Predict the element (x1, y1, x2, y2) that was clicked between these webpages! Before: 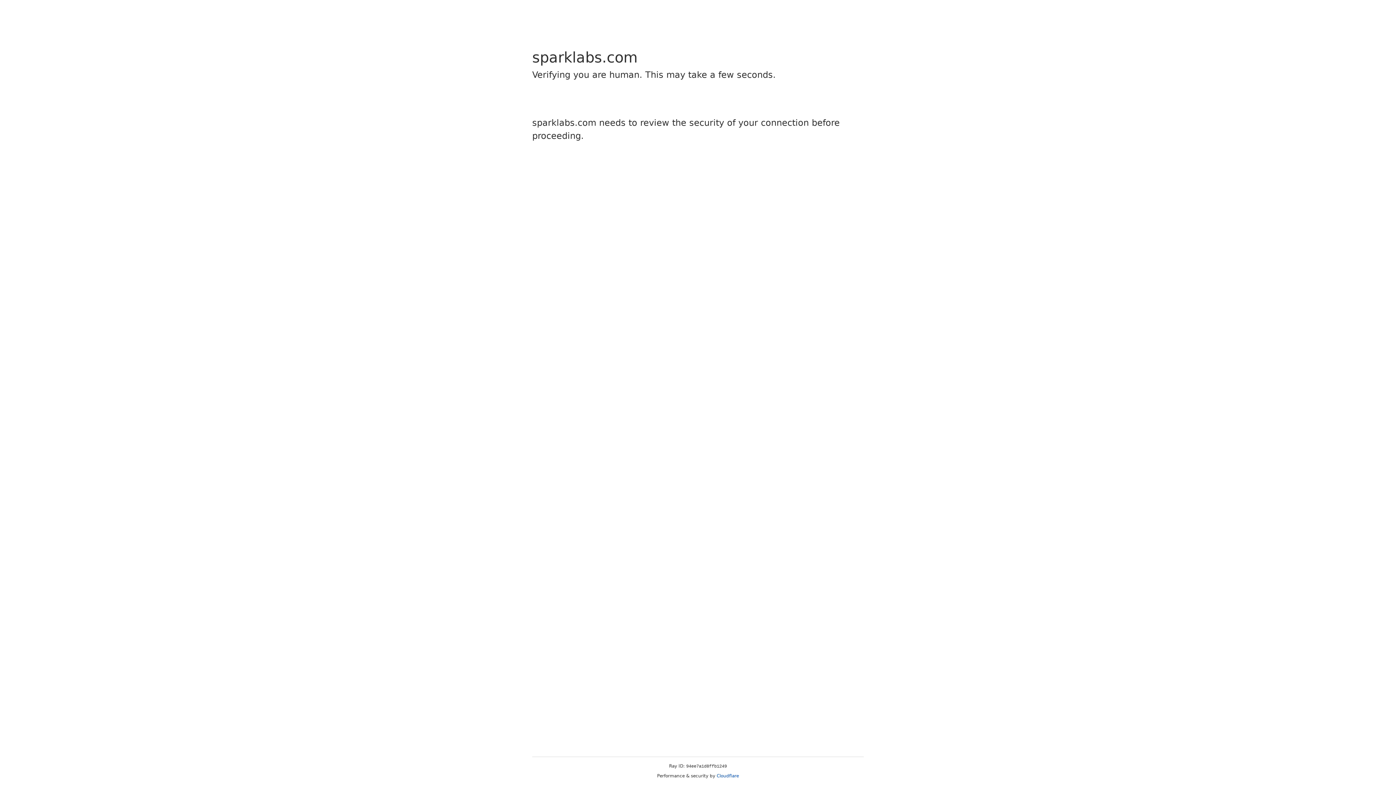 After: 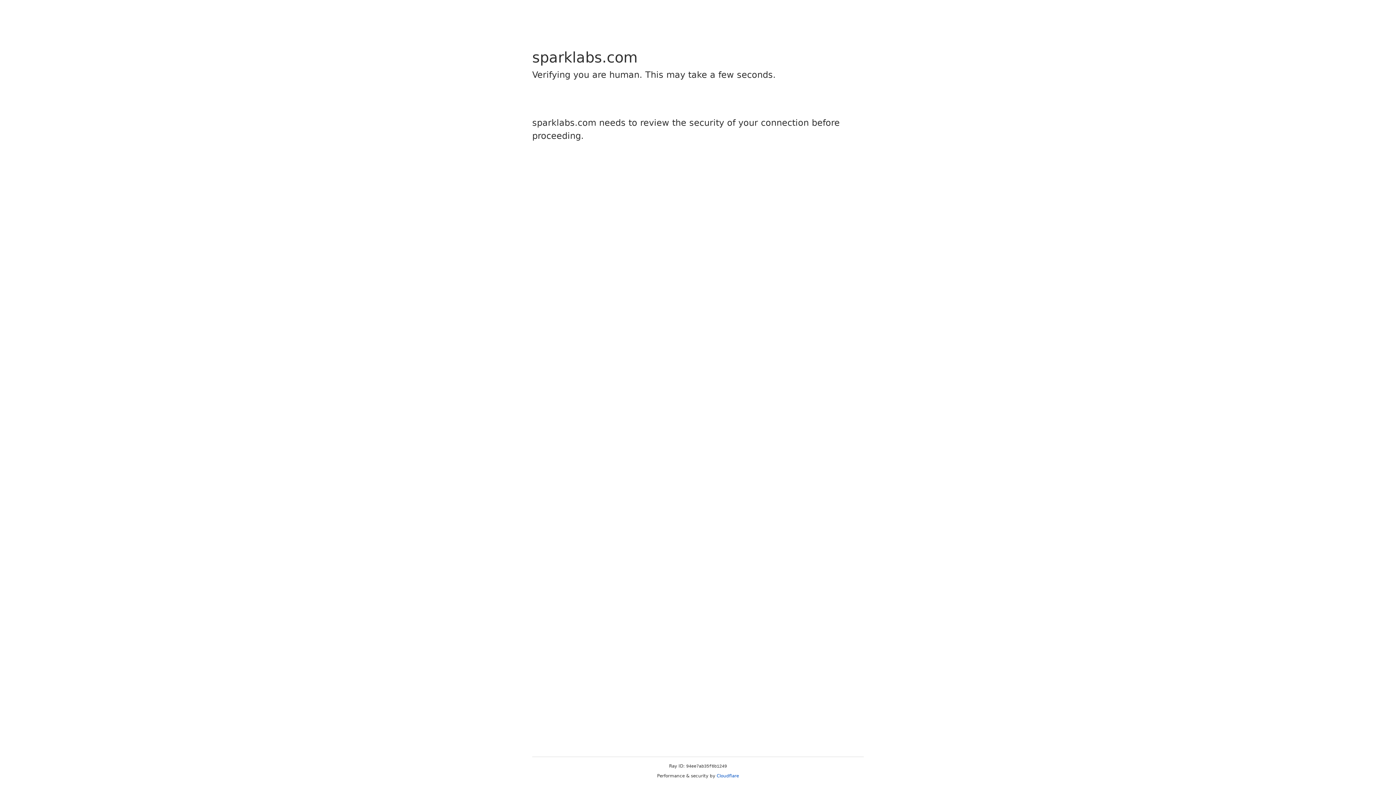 Action: bbox: (716, 773, 739, 778) label: Cloudflare